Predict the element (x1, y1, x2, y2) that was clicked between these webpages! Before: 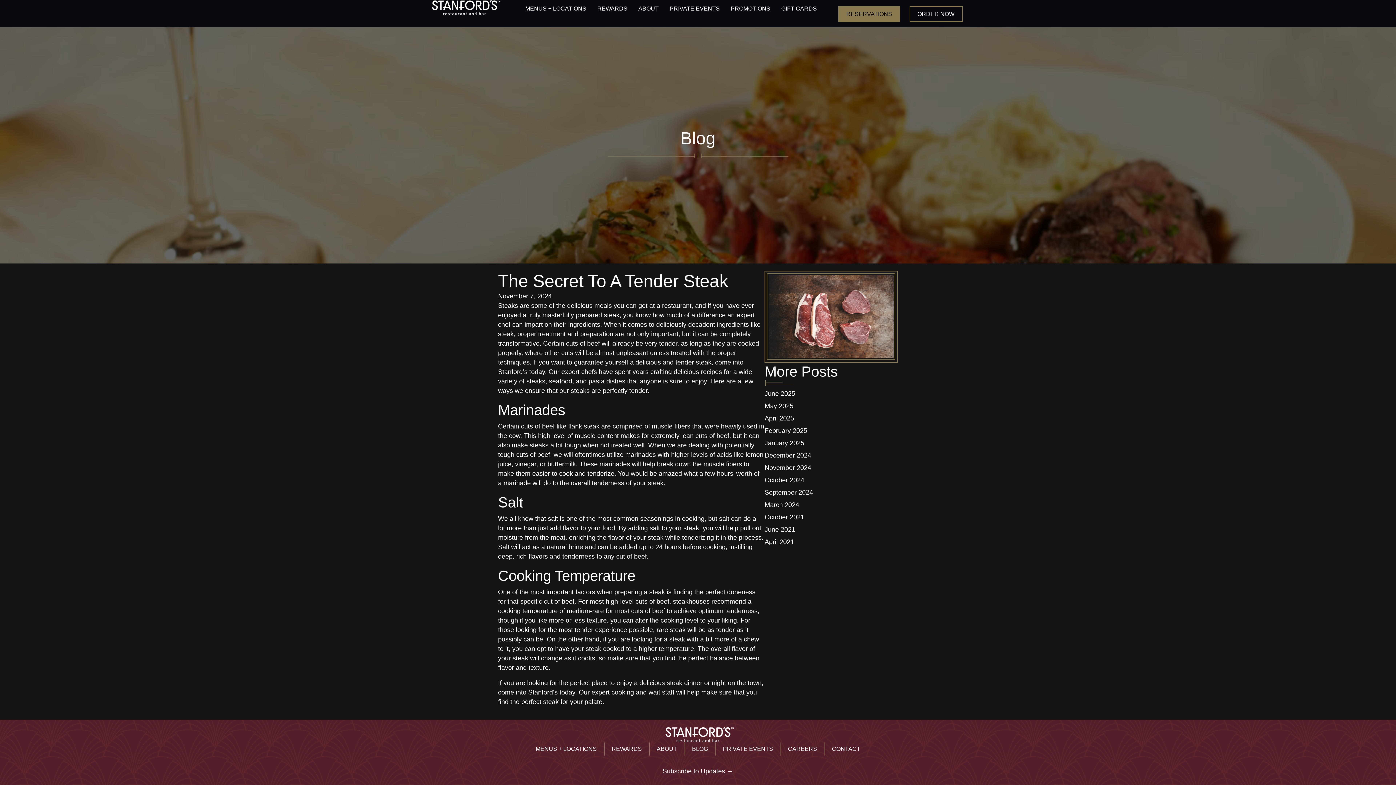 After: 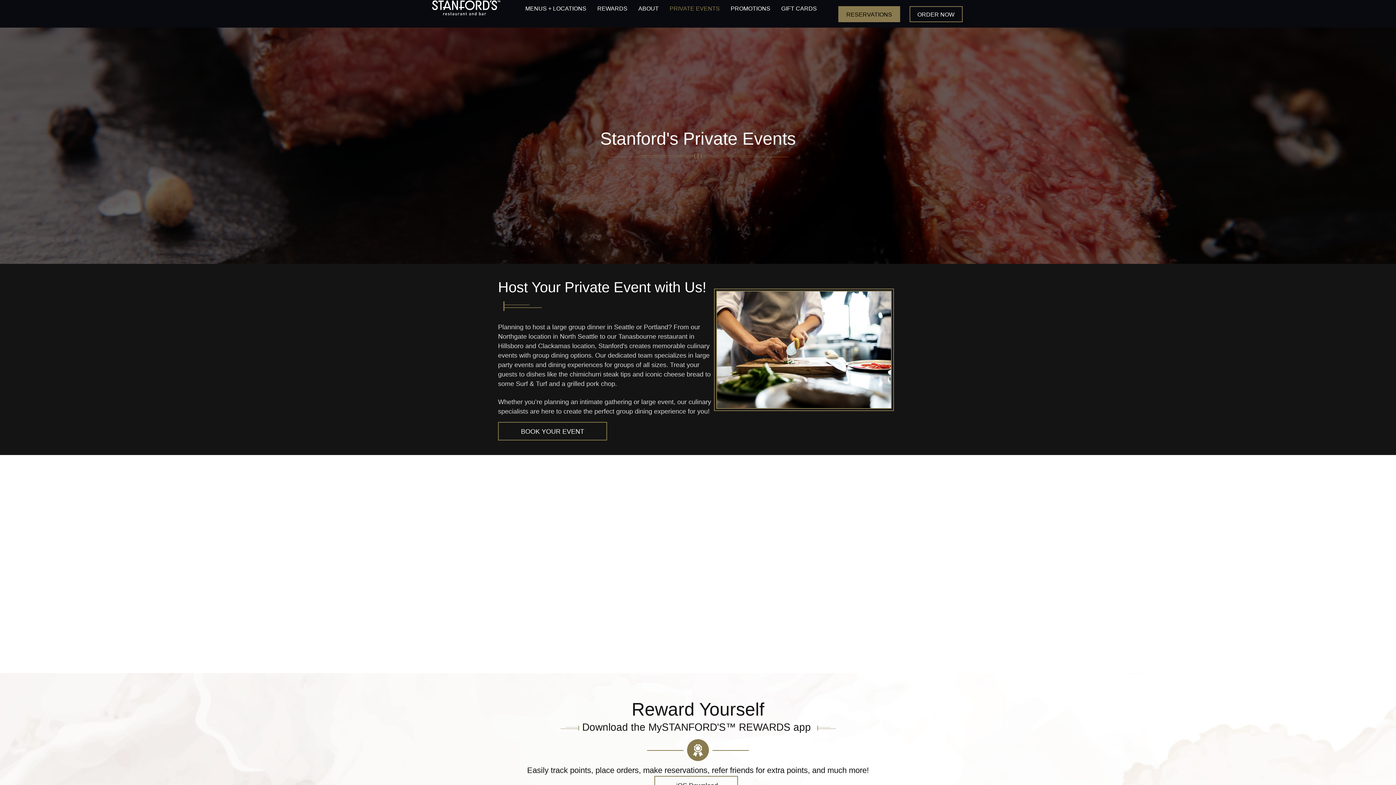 Action: bbox: (715, 742, 780, 755) label: PRIVATE EVENTS